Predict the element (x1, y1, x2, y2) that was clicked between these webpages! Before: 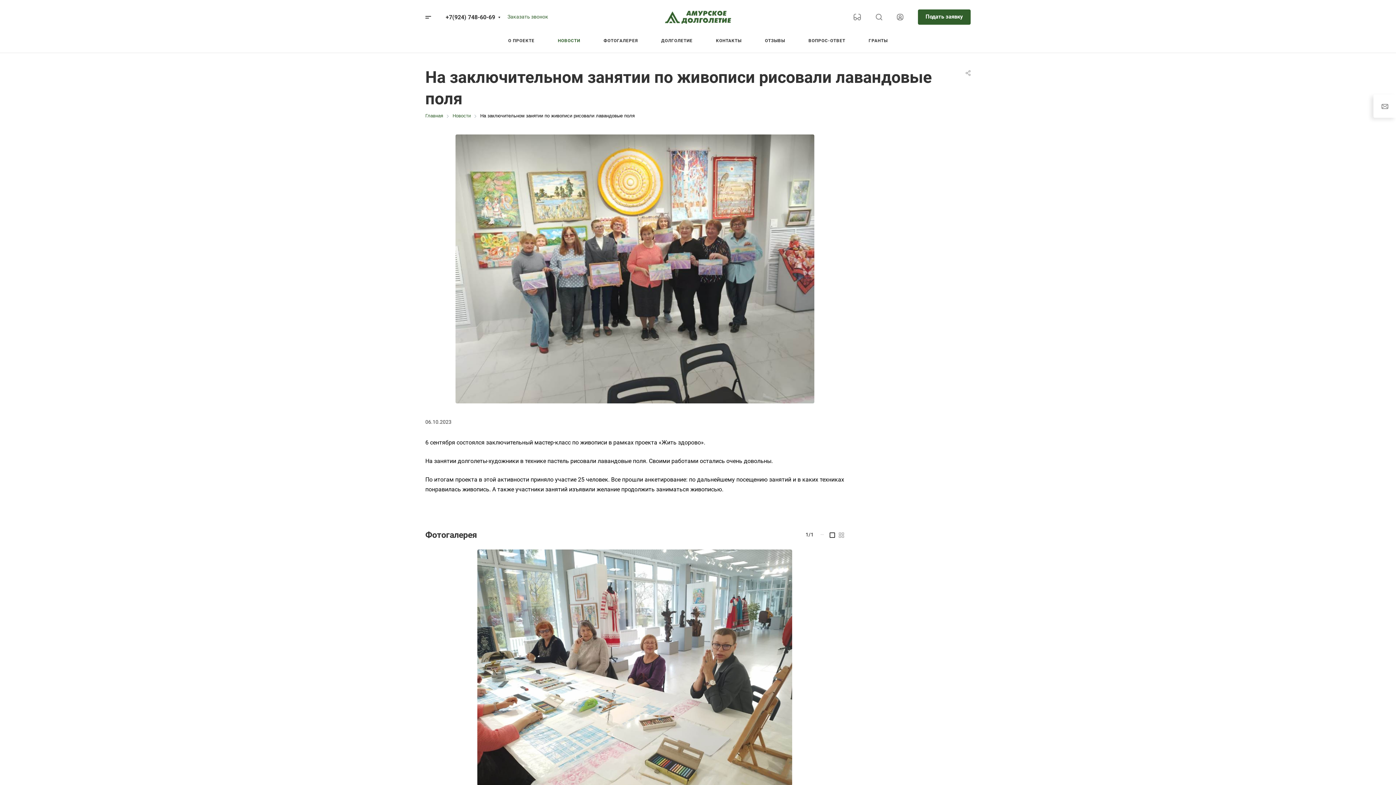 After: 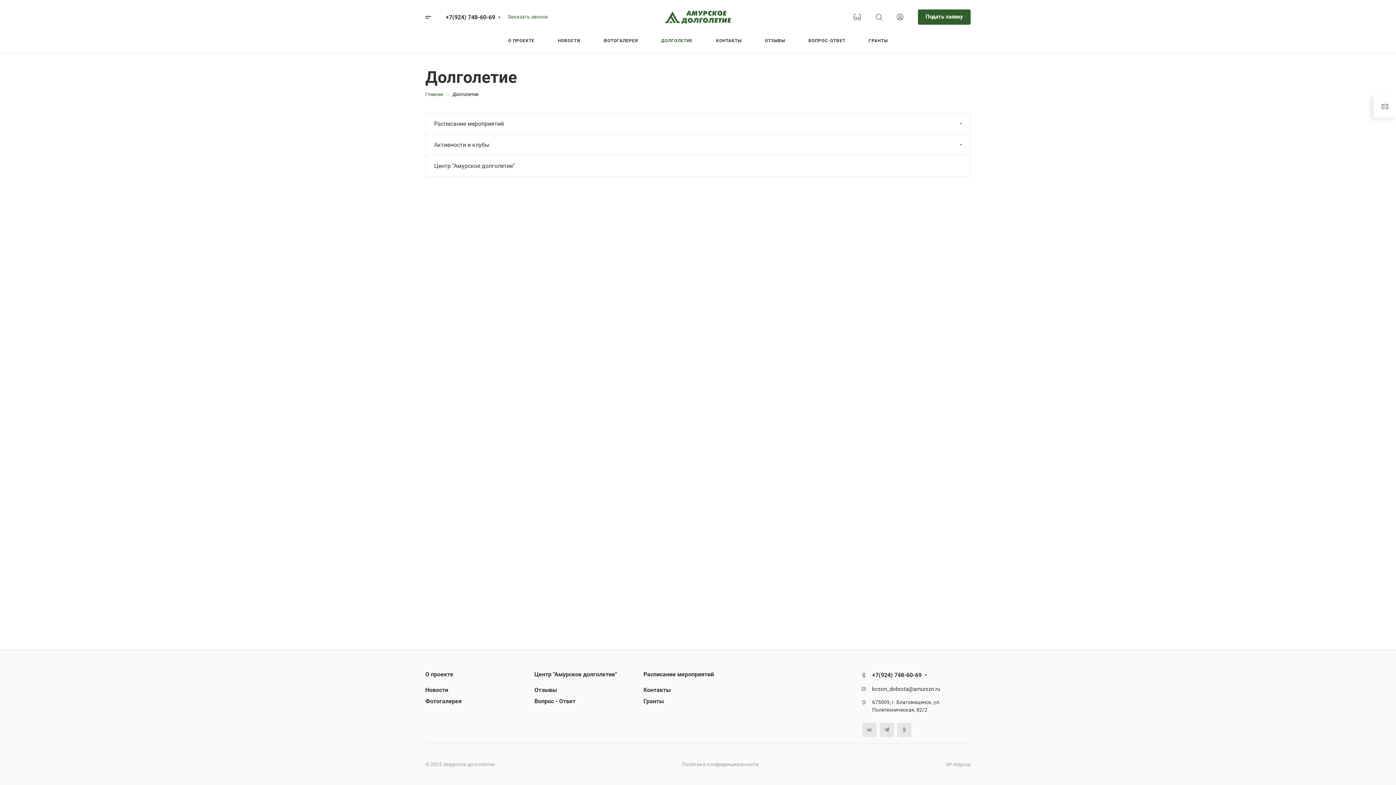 Action: label: ДОЛГОЛЕТИЕ bbox: (661, 28, 692, 52)